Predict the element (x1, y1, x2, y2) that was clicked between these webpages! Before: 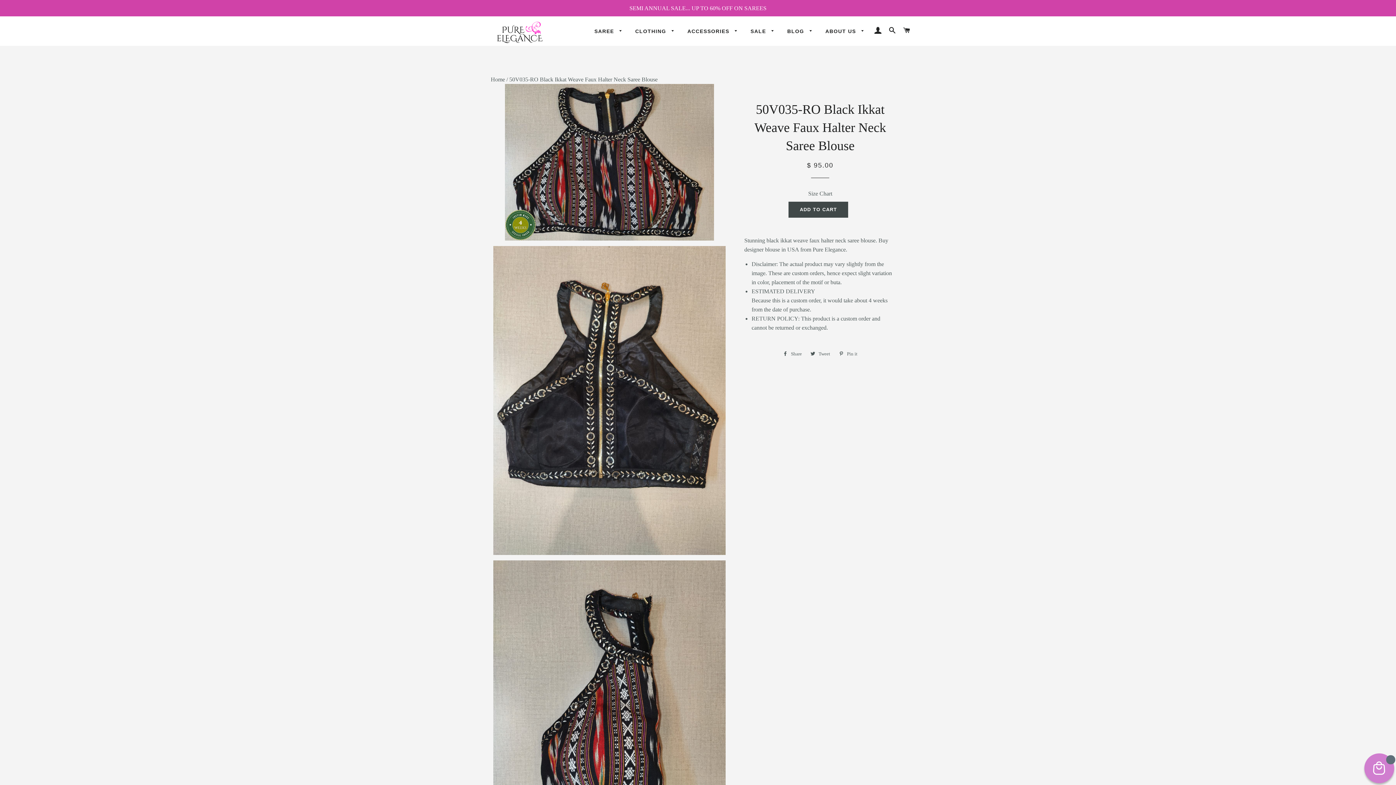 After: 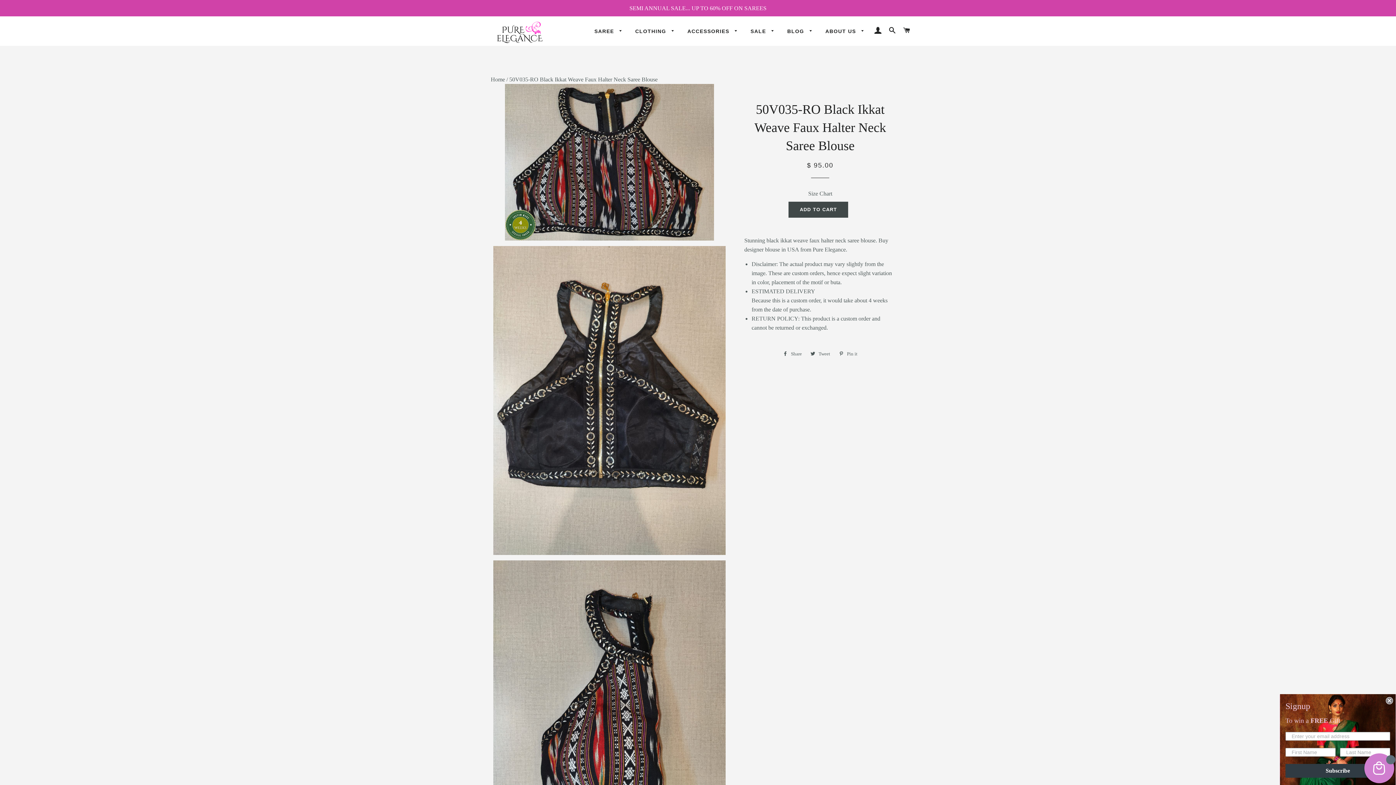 Action: label: Size Chart bbox: (808, 190, 832, 196)